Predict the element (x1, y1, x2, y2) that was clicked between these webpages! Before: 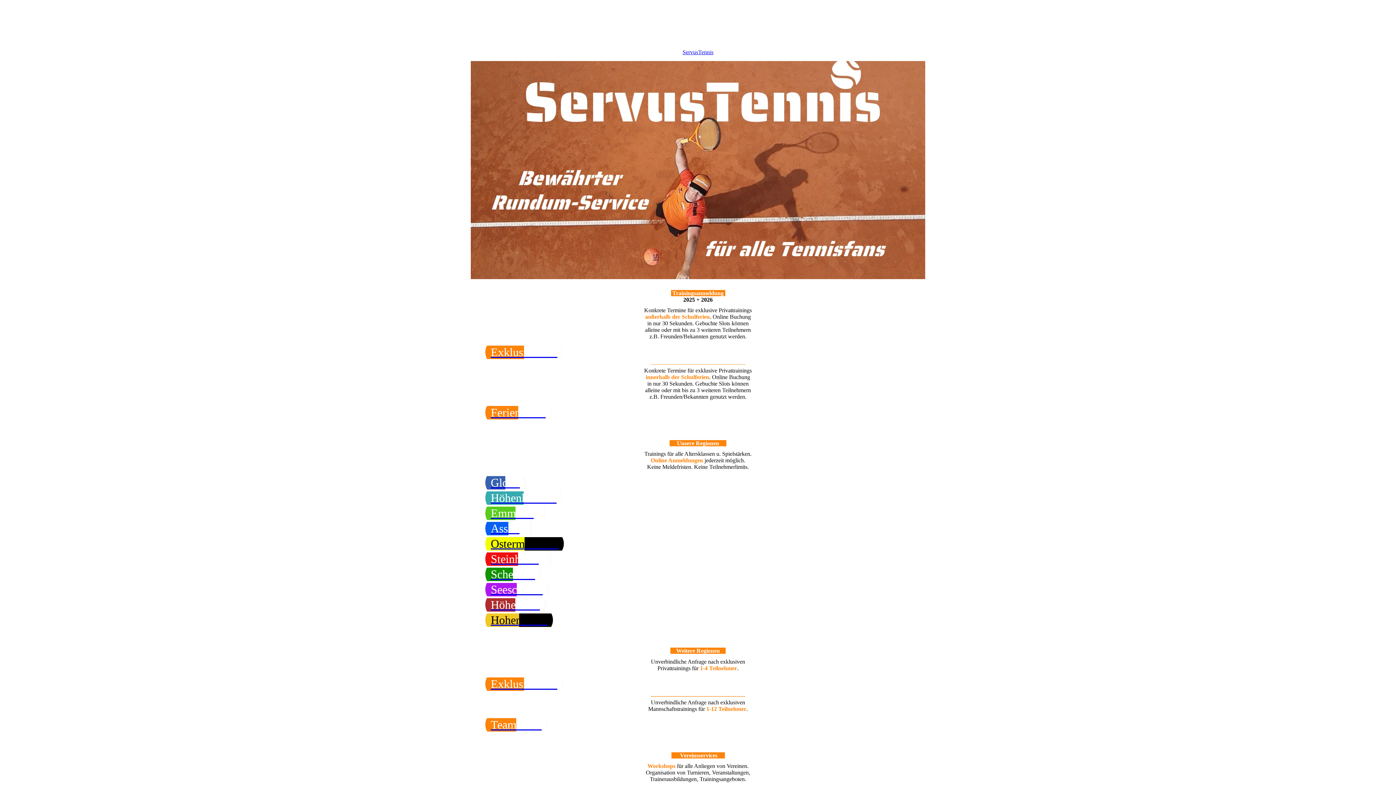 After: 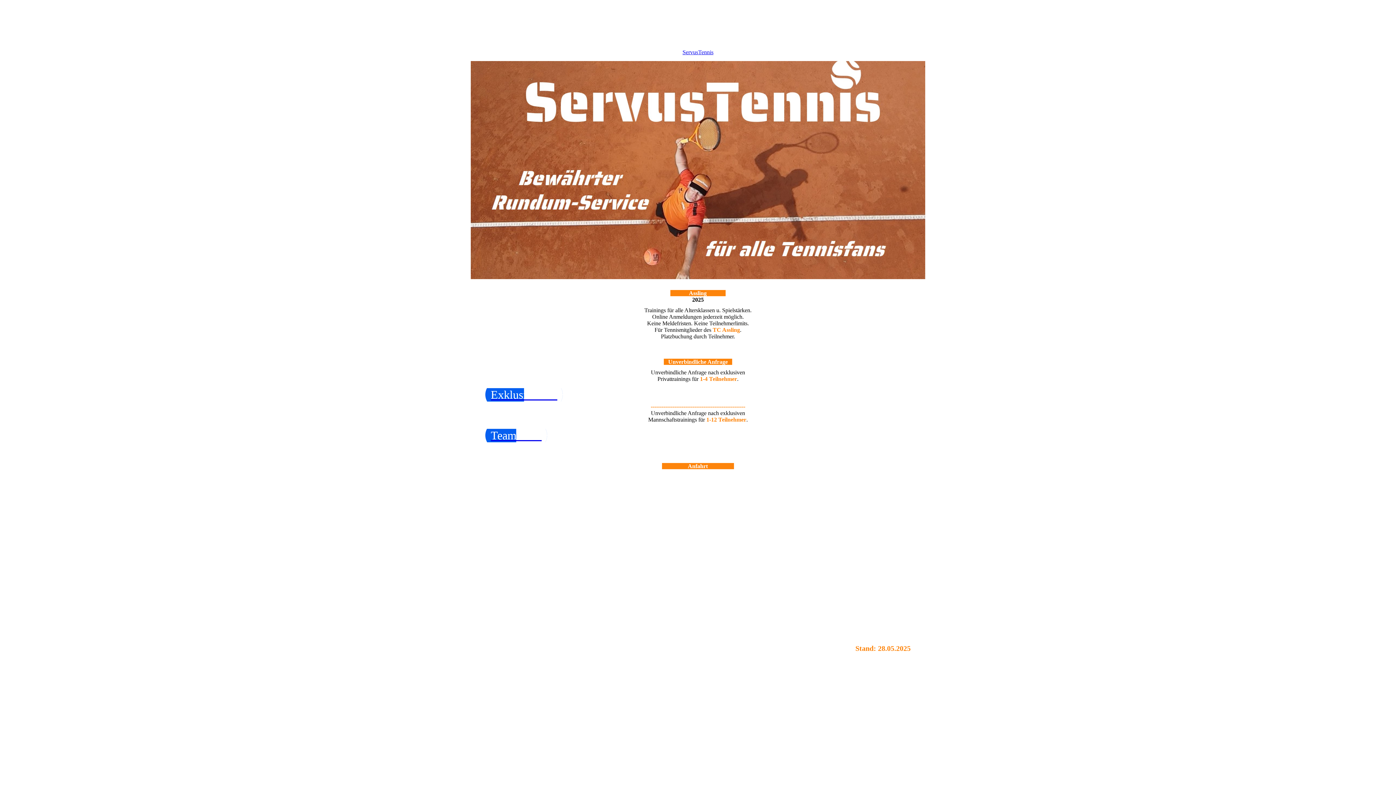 Action: label: Assling bbox: (485, 515, 531, 542)